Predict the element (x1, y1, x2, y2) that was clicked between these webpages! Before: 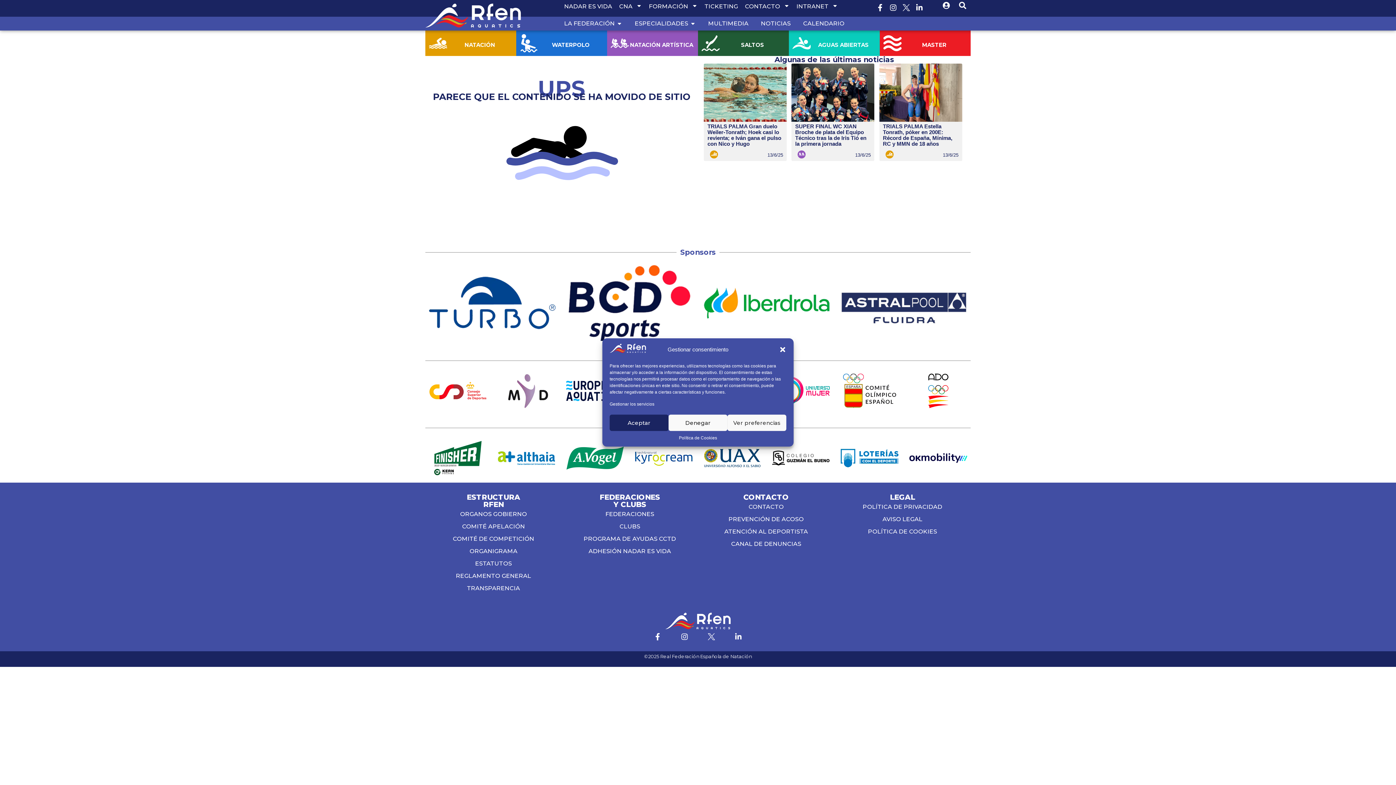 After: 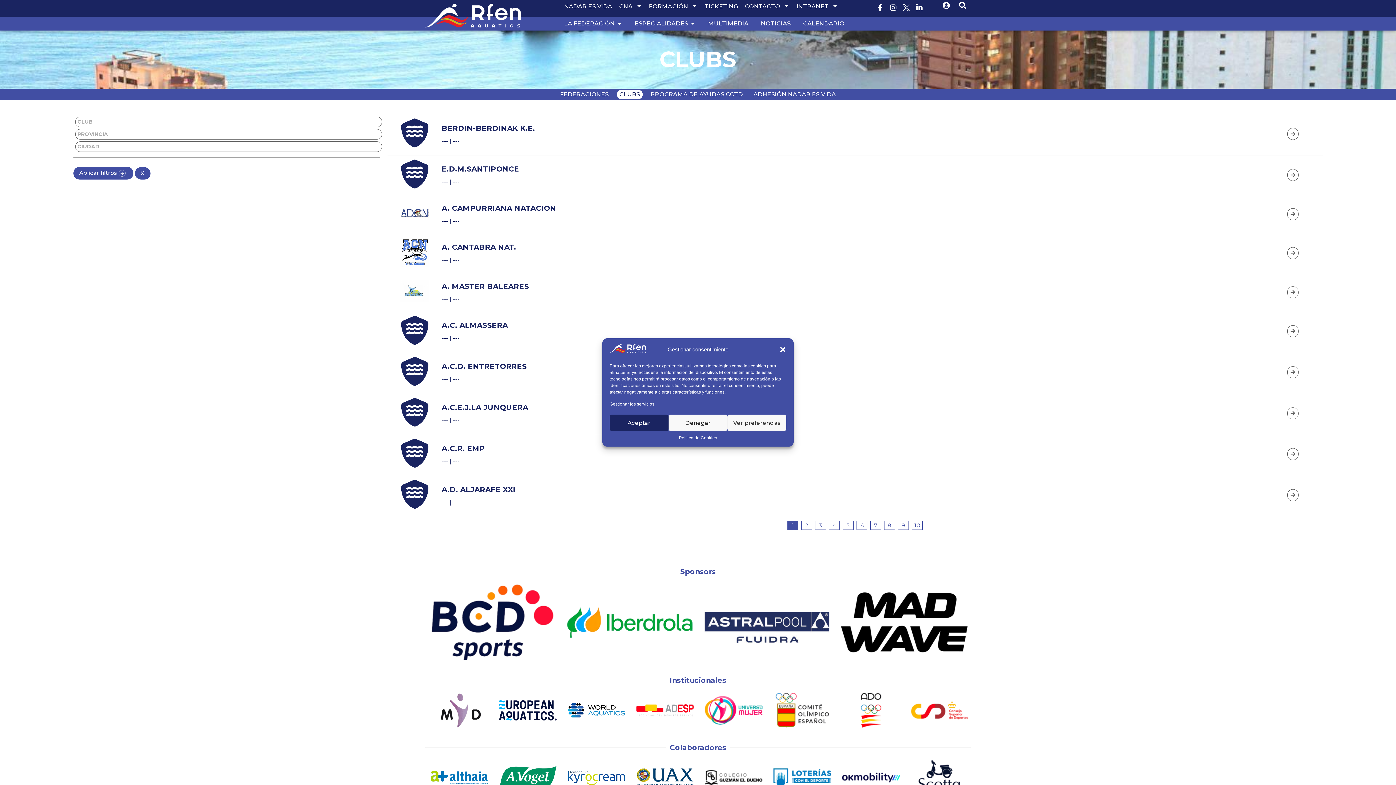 Action: bbox: (565, 520, 694, 533) label: CLUBS